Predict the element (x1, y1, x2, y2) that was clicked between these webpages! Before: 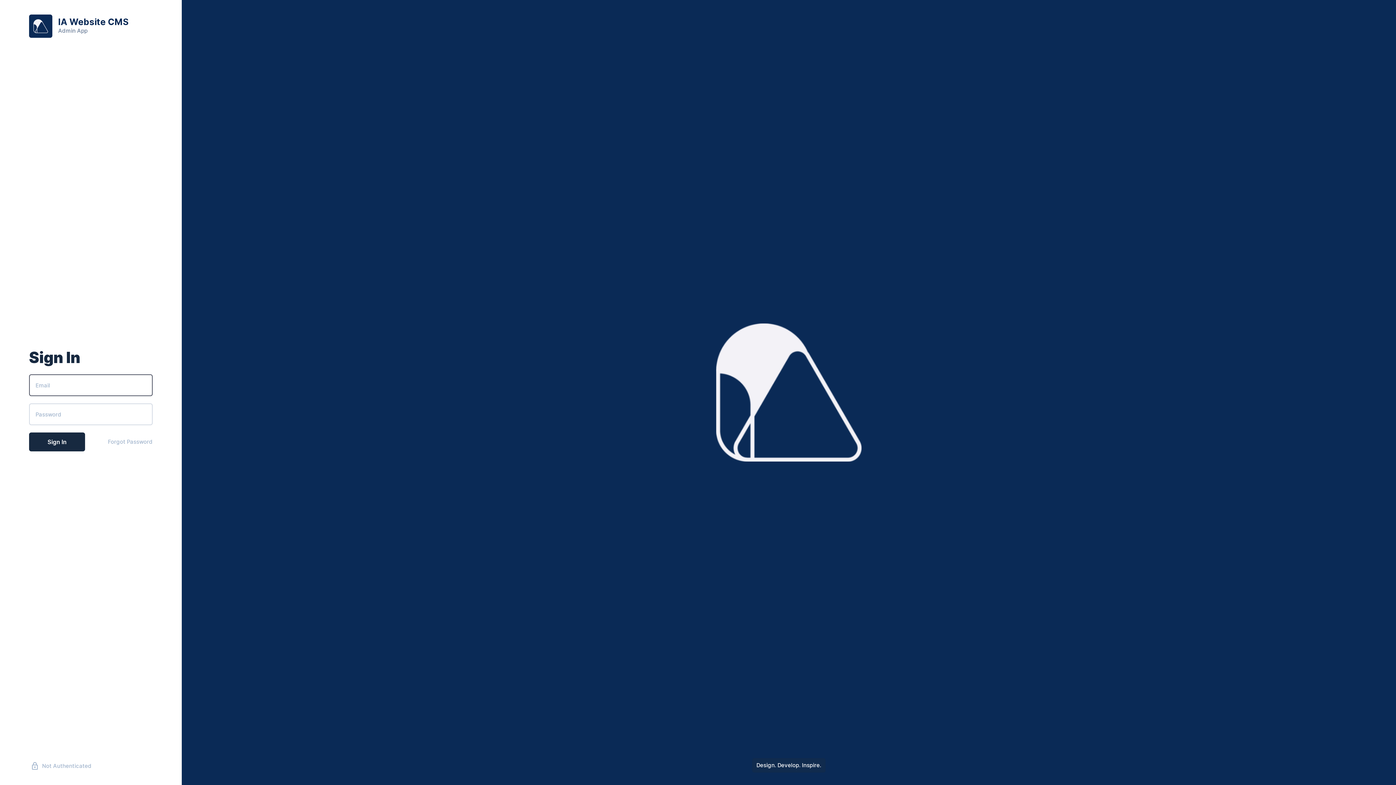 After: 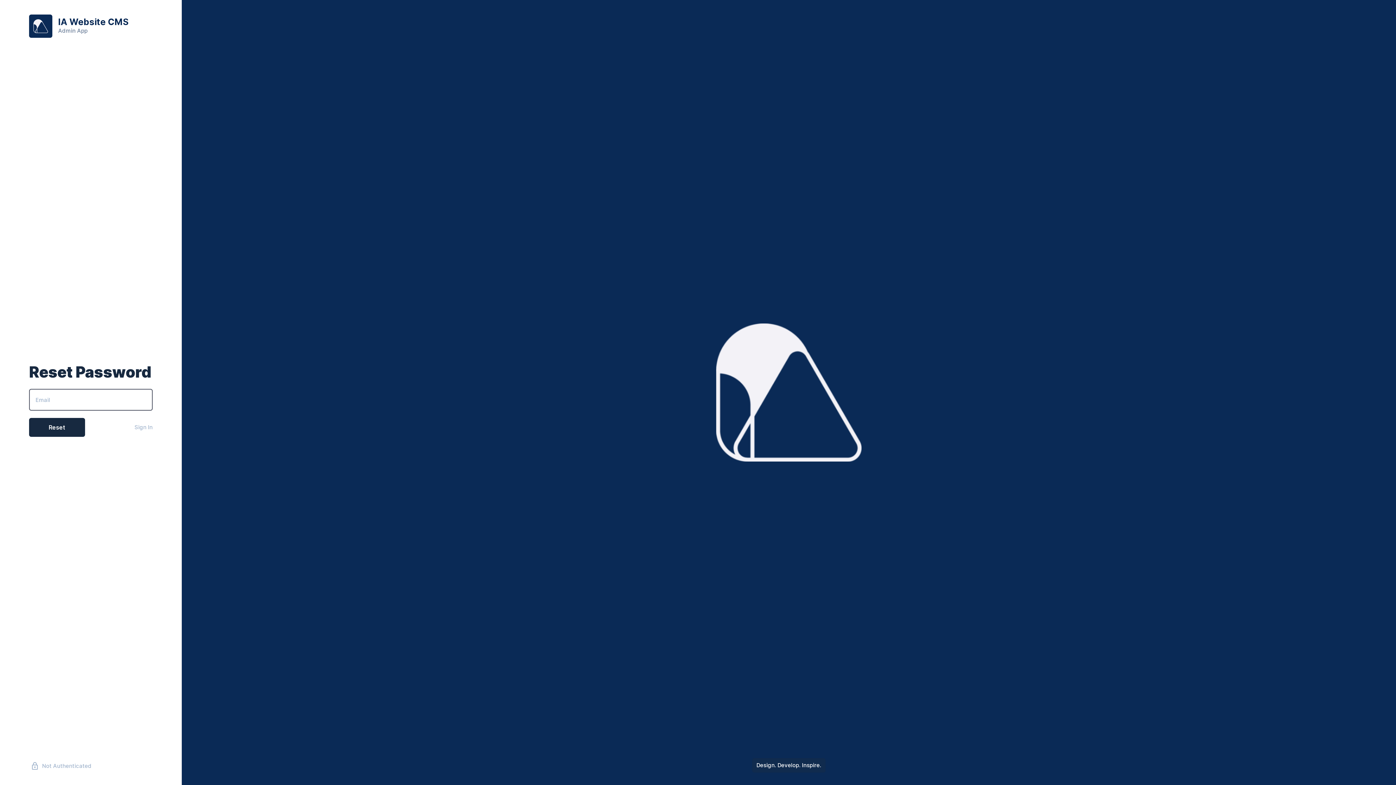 Action: label: Forgot Password bbox: (108, 437, 152, 446)